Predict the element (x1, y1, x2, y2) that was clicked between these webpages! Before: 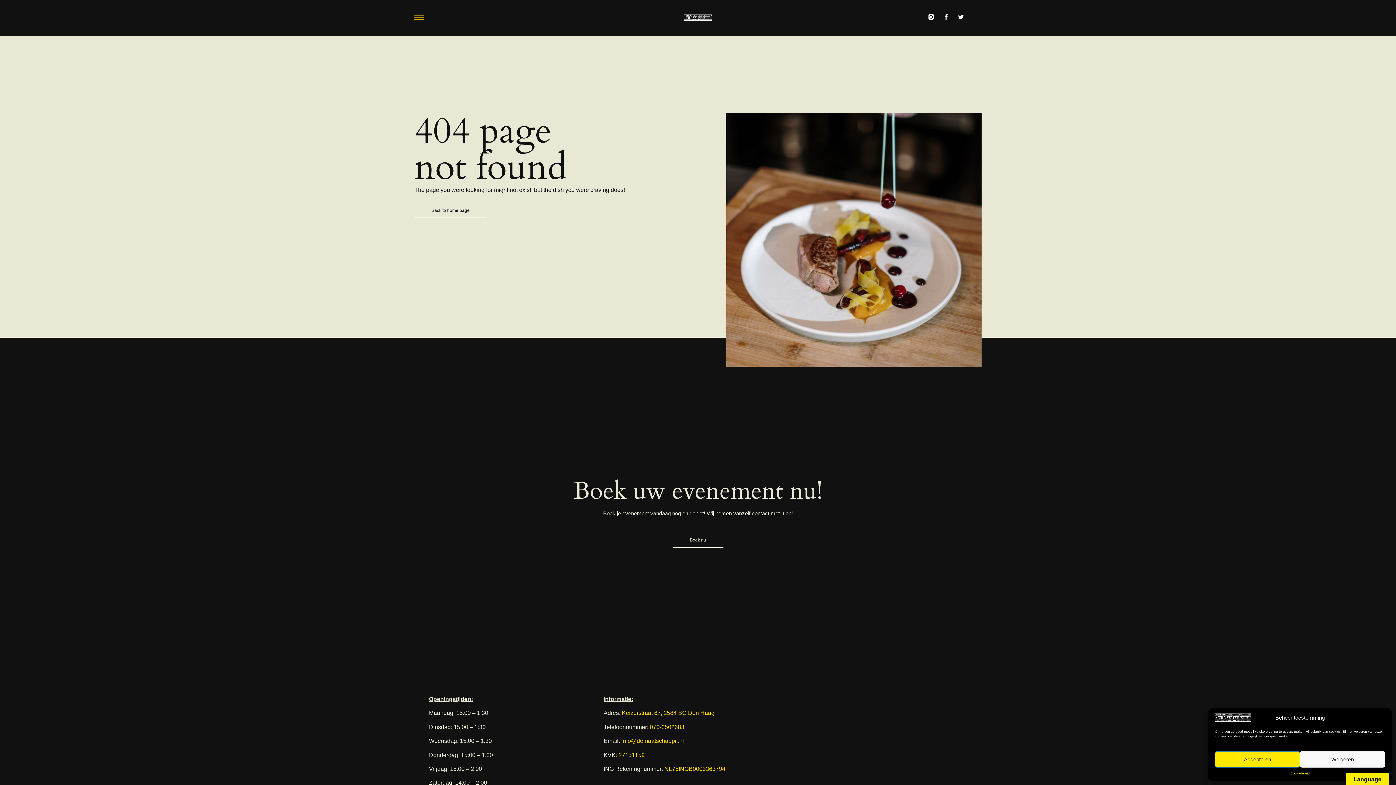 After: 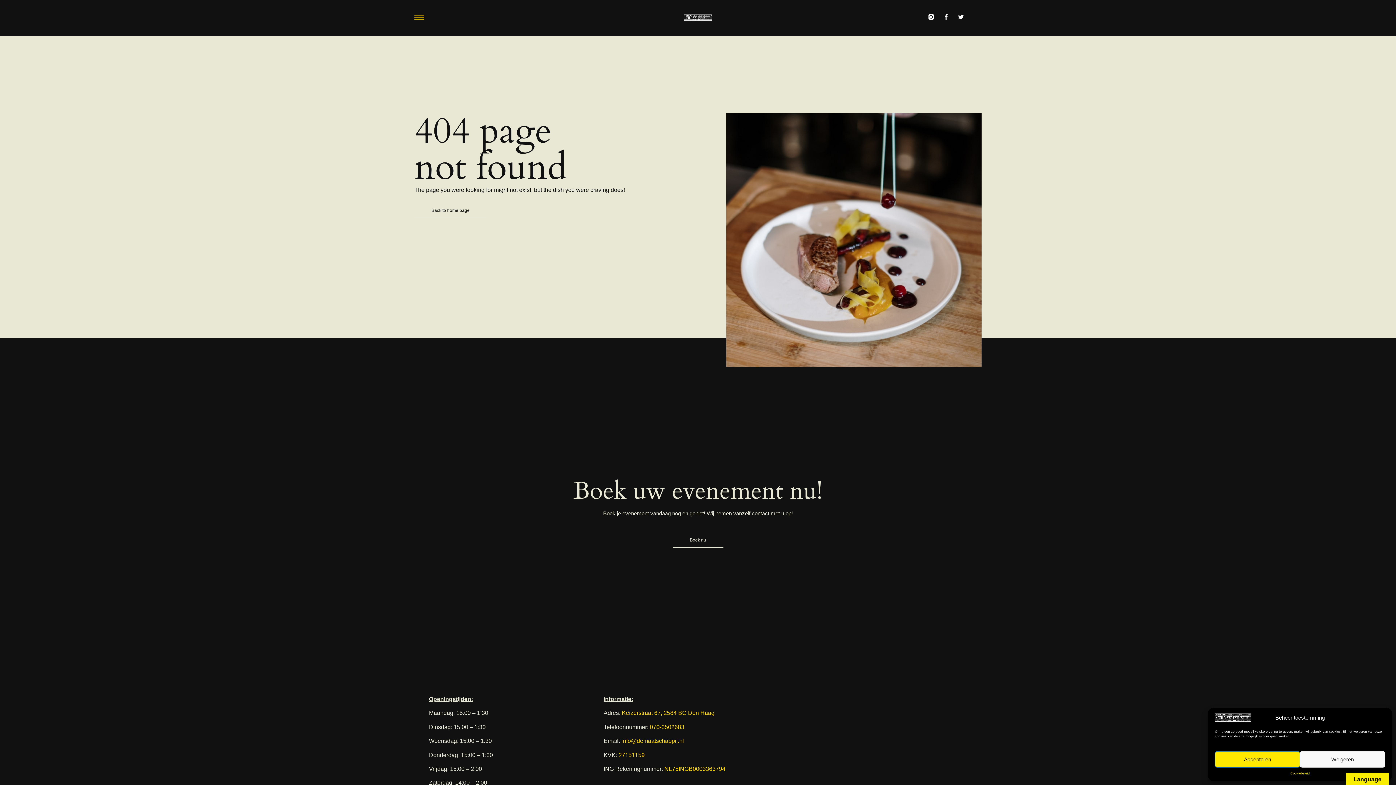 Action: label: info@demaatschappij.nl bbox: (621, 738, 684, 744)